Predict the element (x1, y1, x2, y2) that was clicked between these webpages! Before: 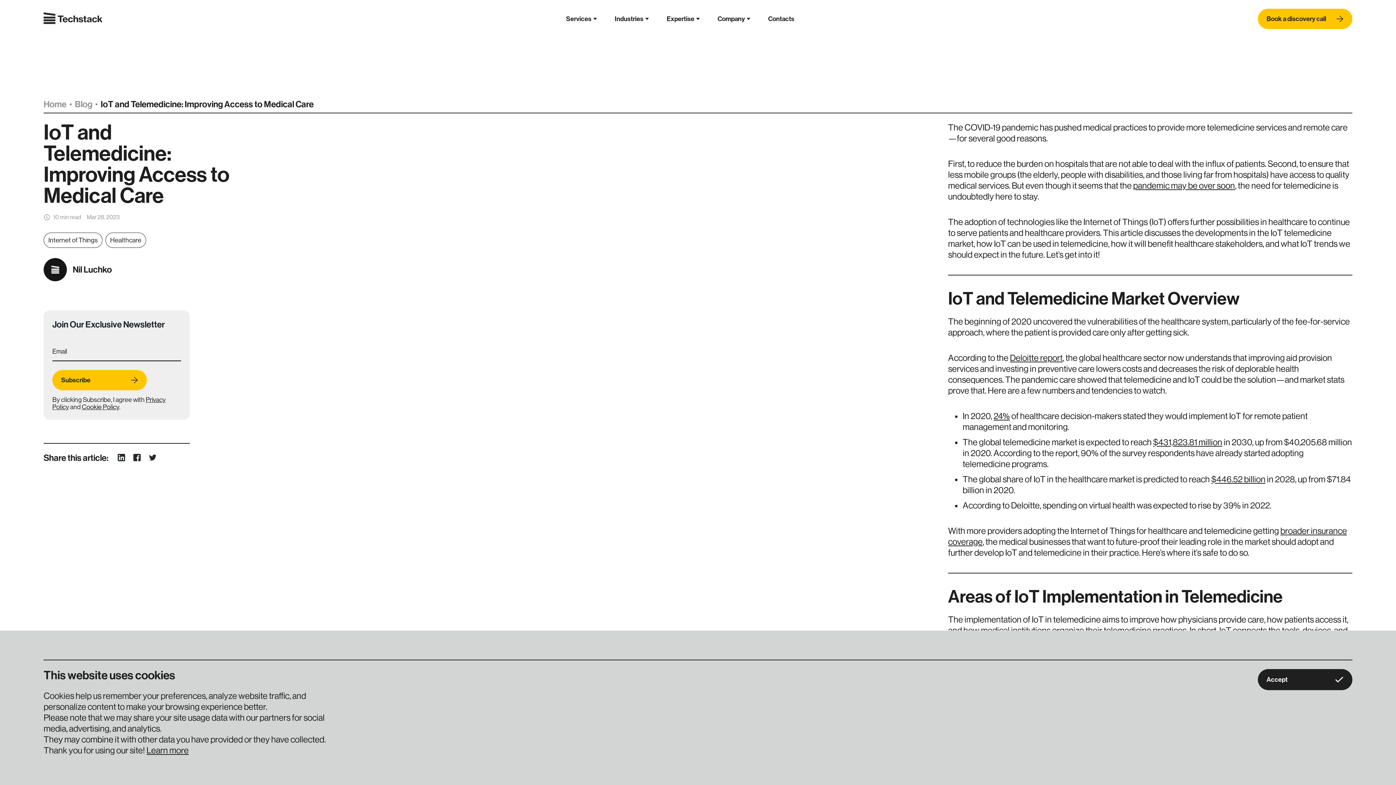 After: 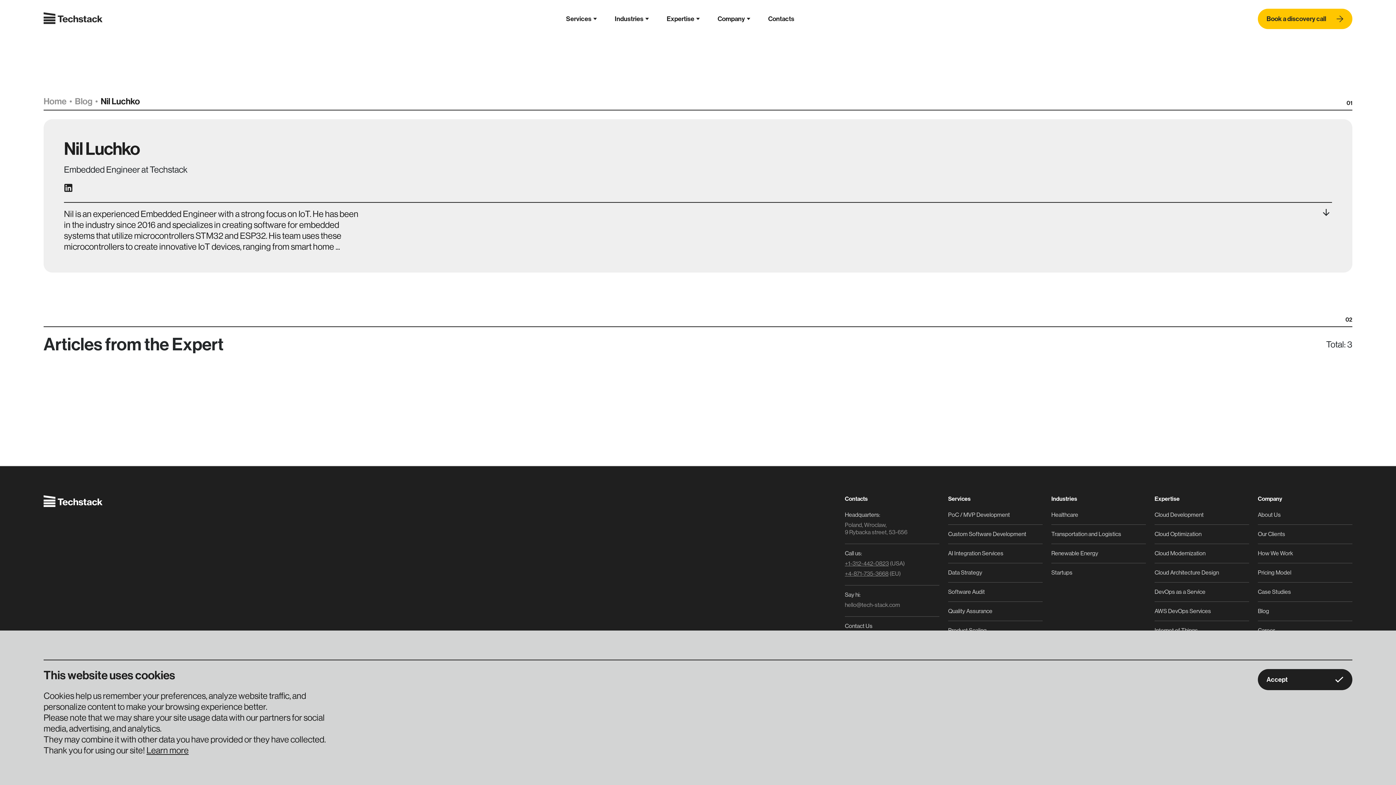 Action: label: Nil Luchko bbox: (43, 258, 241, 281)